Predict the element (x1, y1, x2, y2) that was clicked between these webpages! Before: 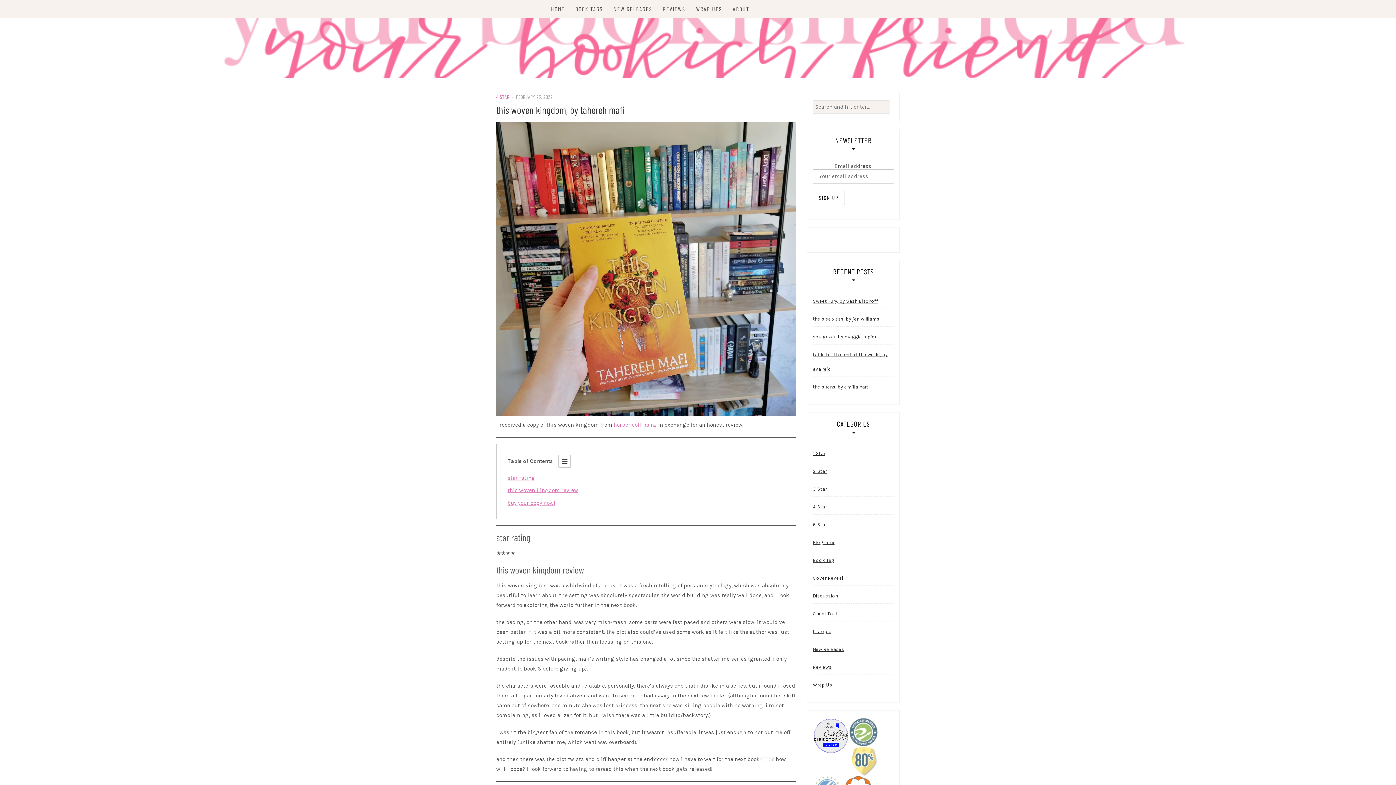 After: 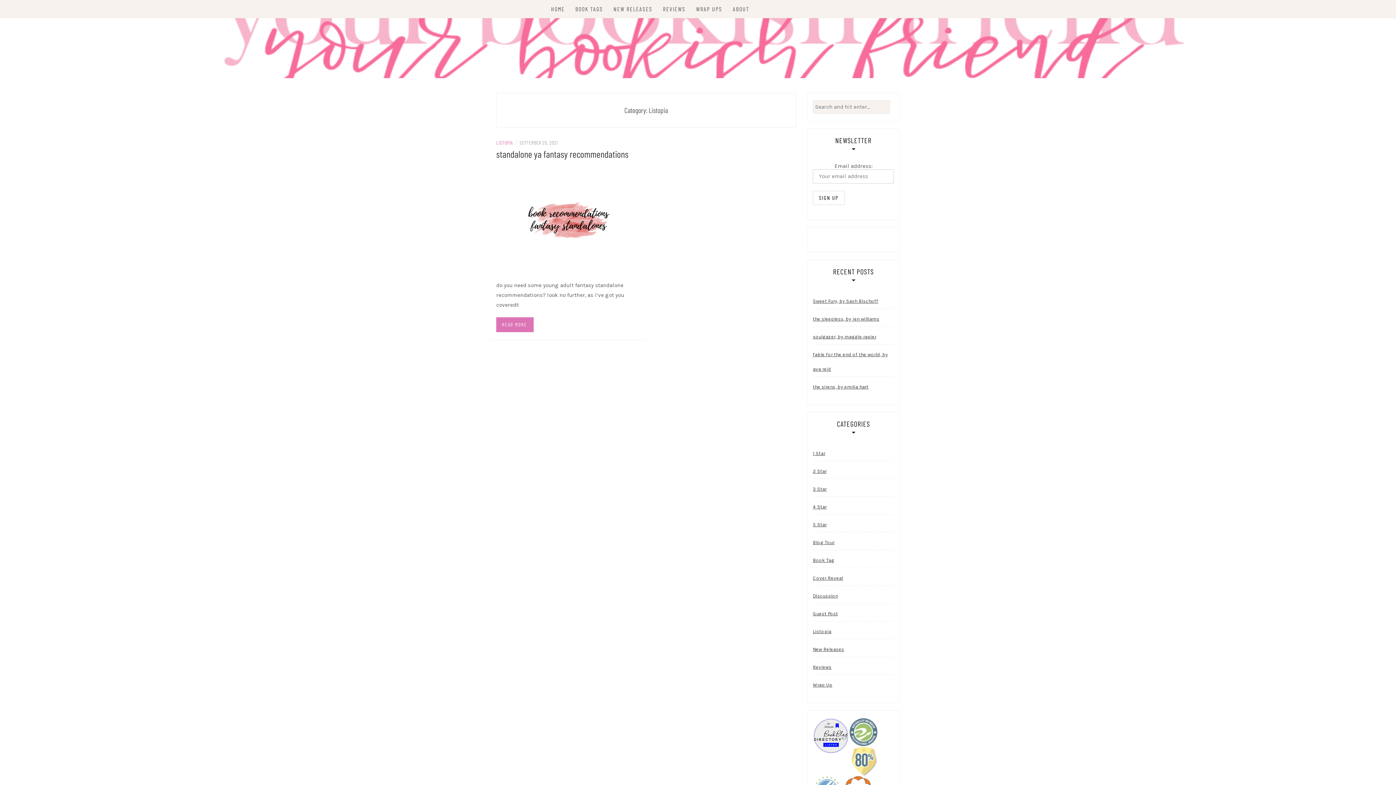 Action: bbox: (813, 624, 831, 639) label: Listopia